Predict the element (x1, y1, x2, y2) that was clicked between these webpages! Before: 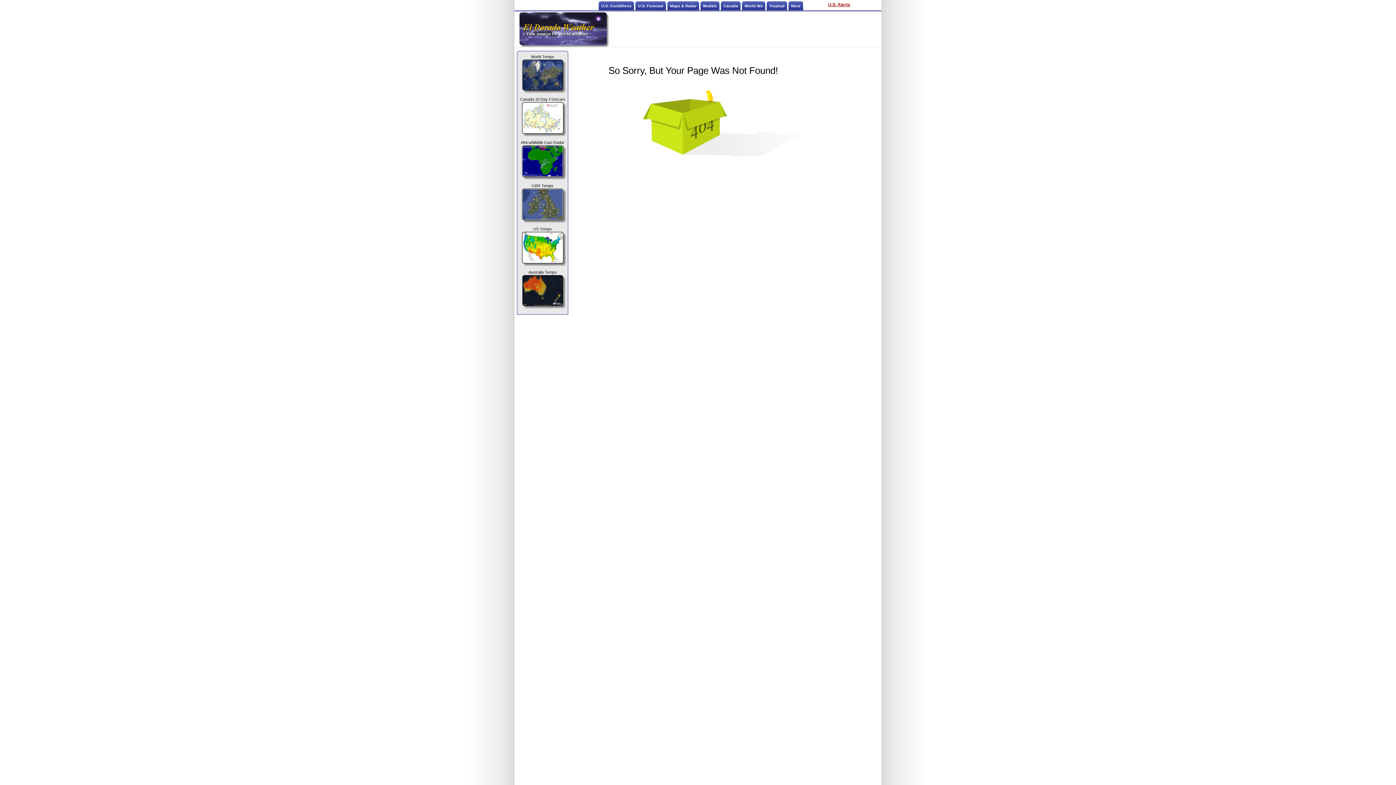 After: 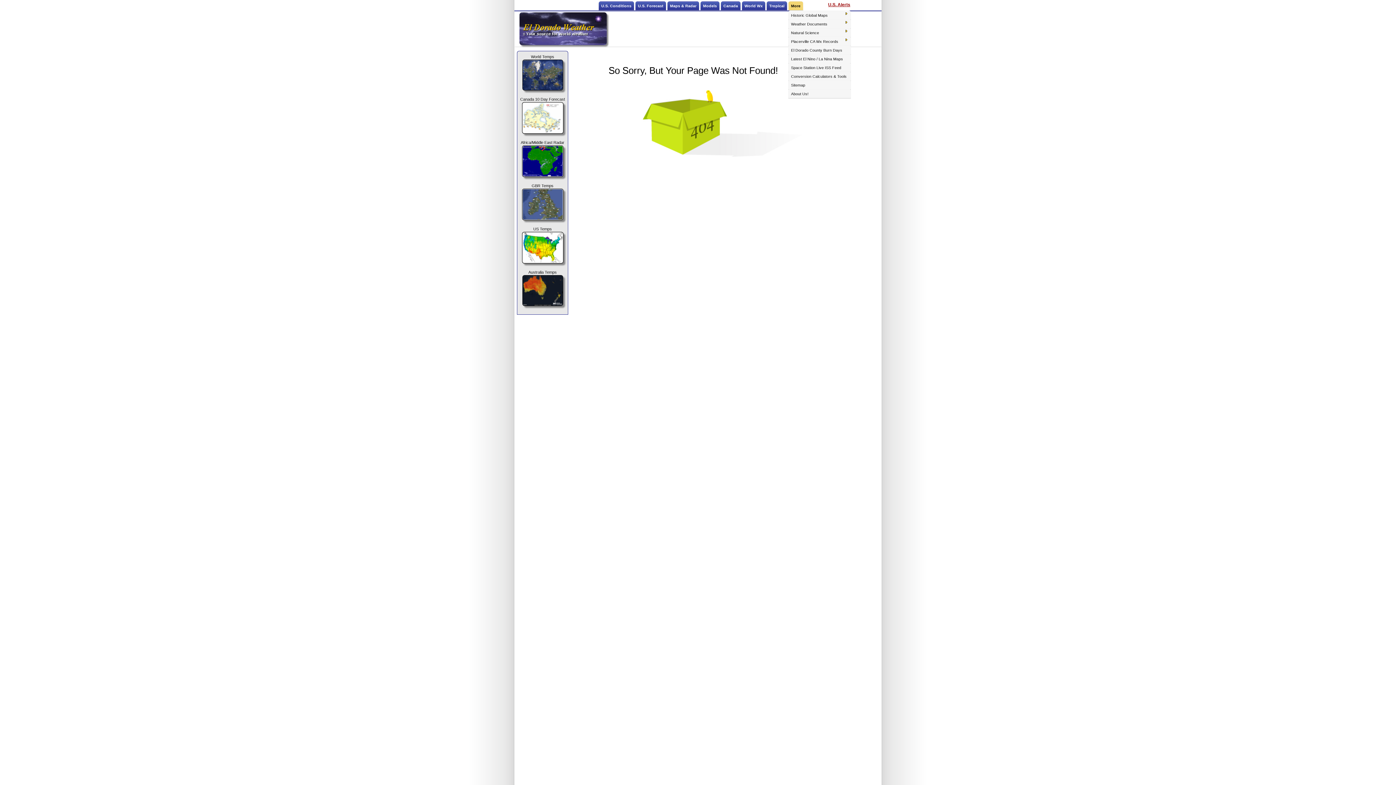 Action: label: More bbox: (788, 1, 803, 10)